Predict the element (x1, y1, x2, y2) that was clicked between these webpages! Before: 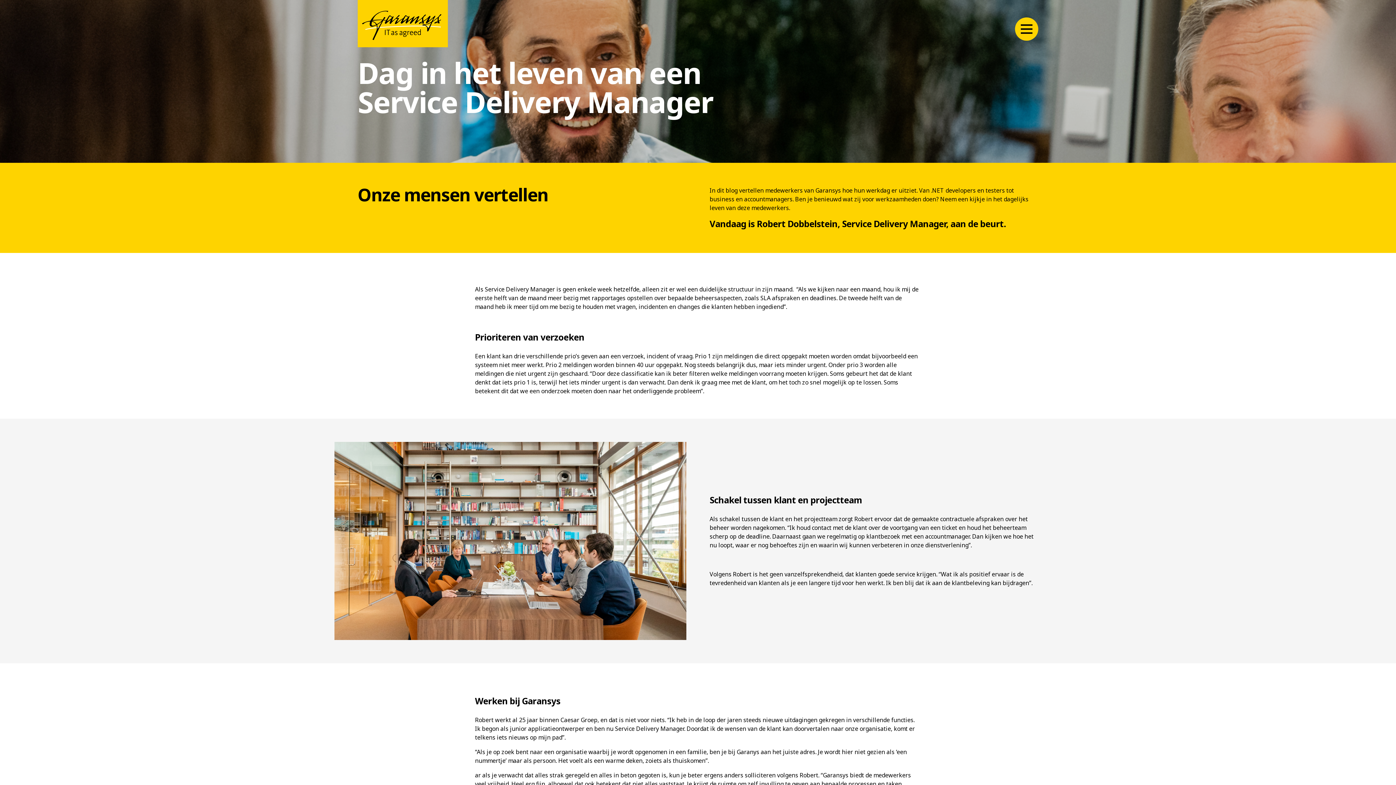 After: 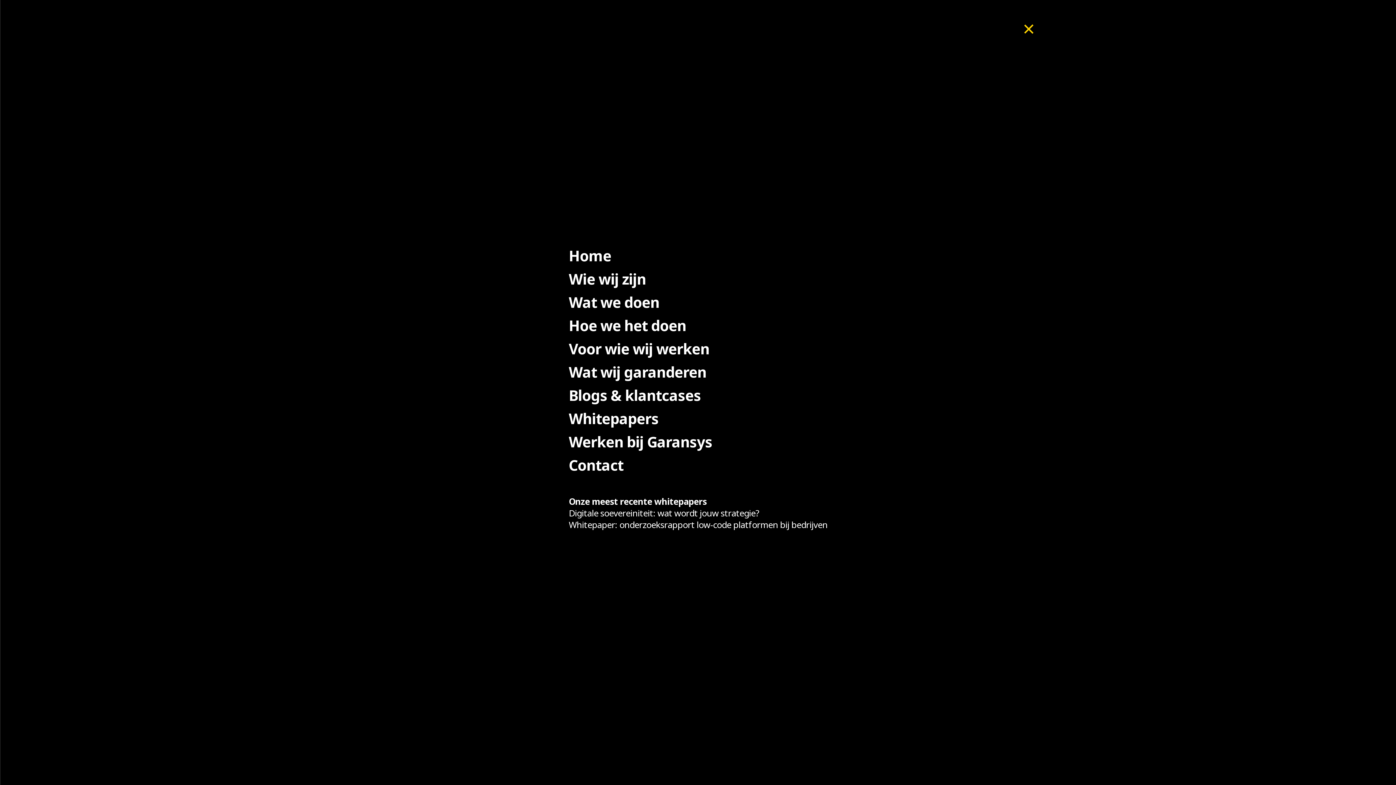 Action: bbox: (1015, 17, 1038, 40)